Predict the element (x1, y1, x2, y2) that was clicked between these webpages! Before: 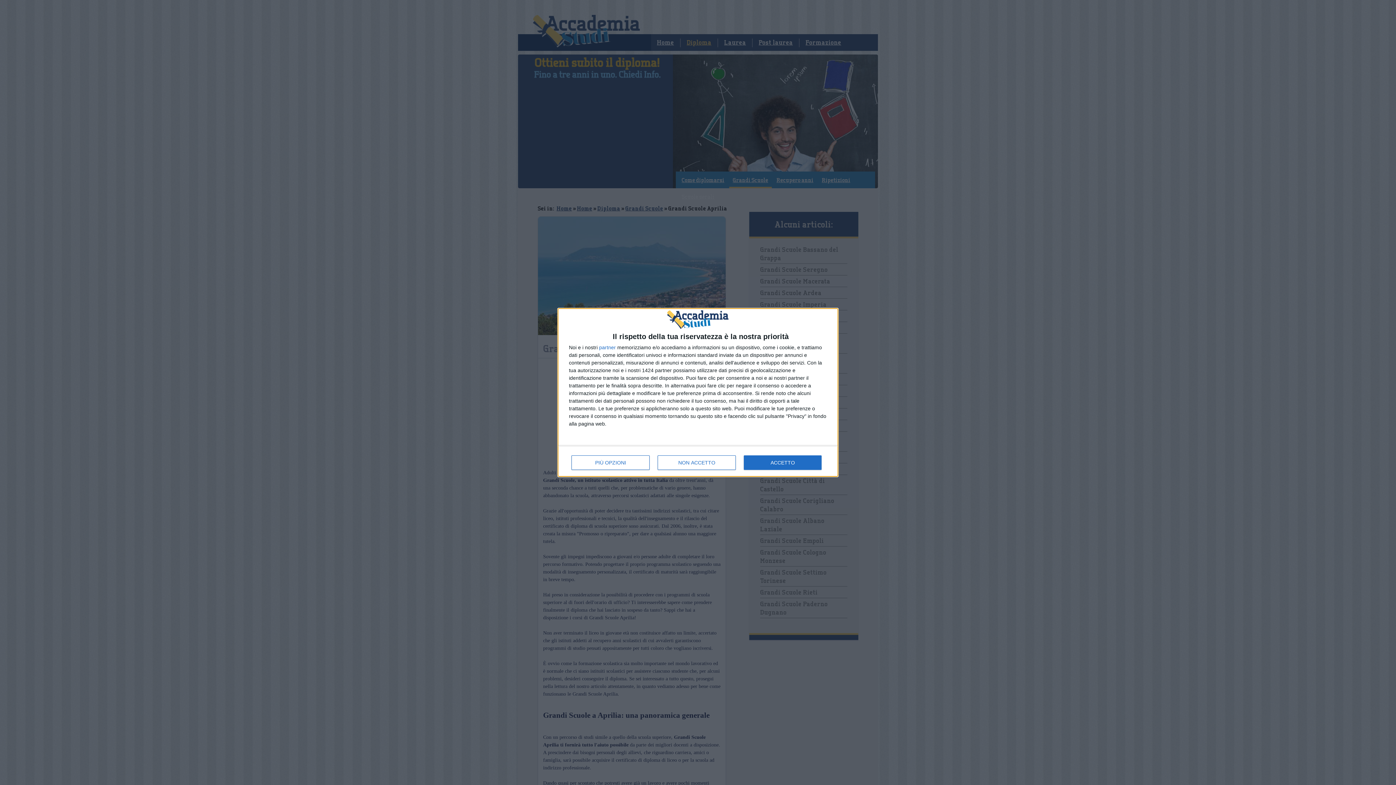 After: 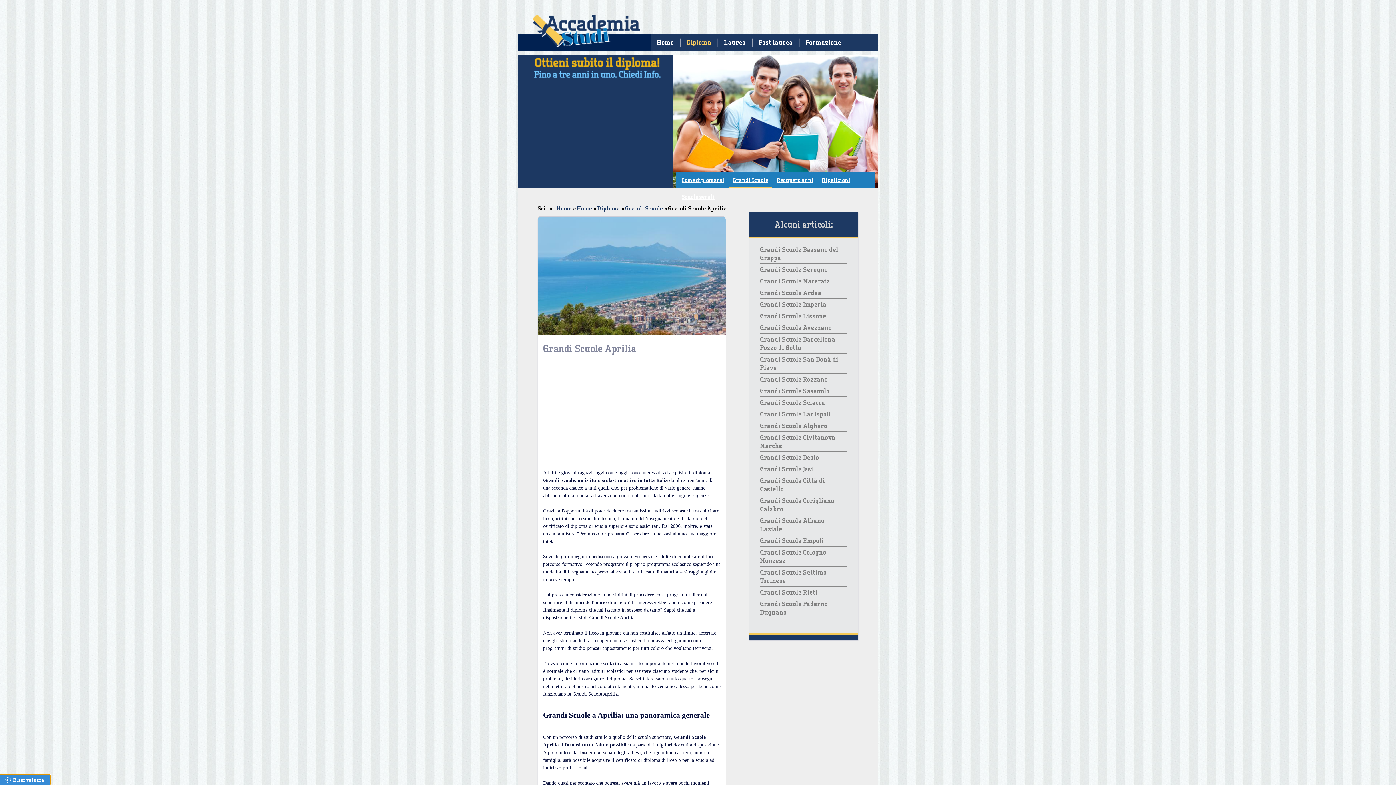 Action: label: ACCETTO bbox: (744, 455, 821, 470)